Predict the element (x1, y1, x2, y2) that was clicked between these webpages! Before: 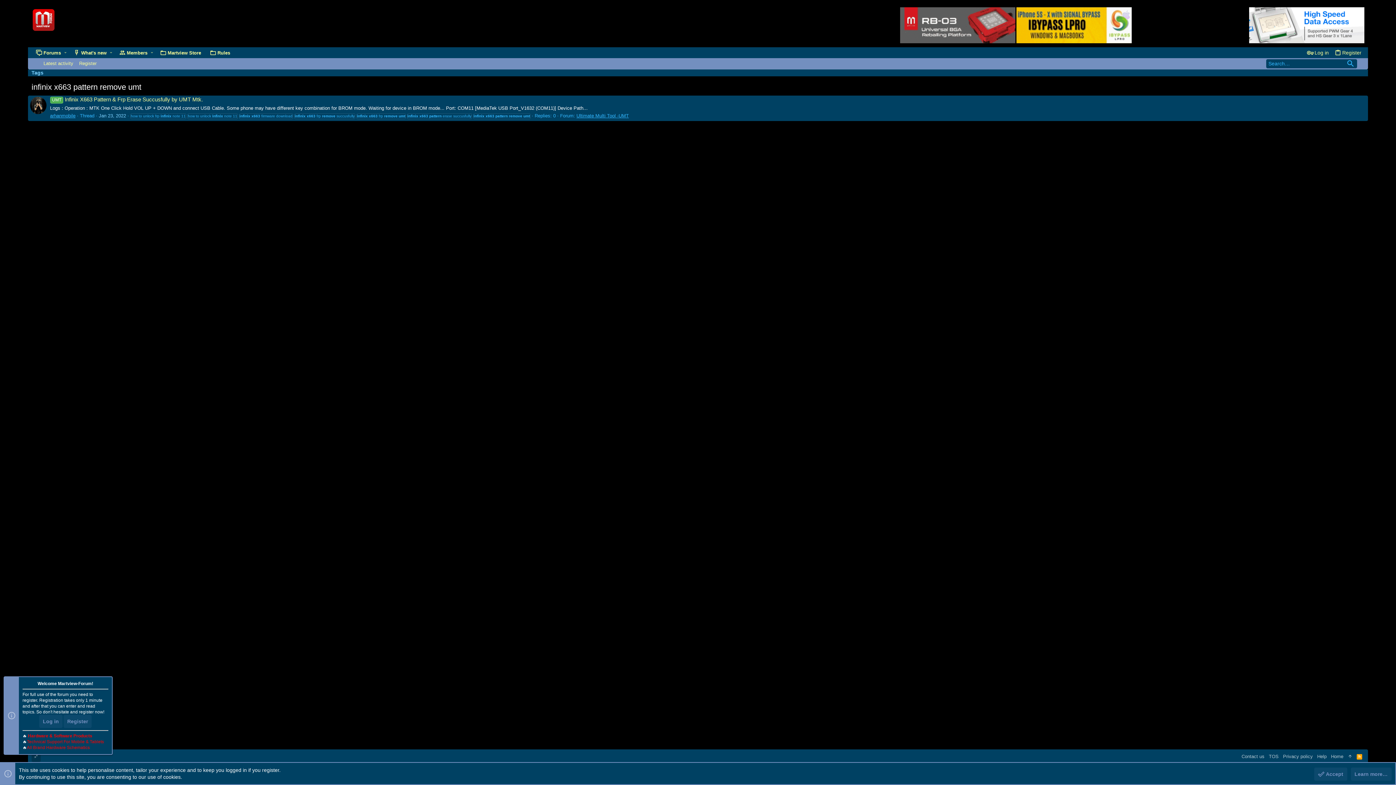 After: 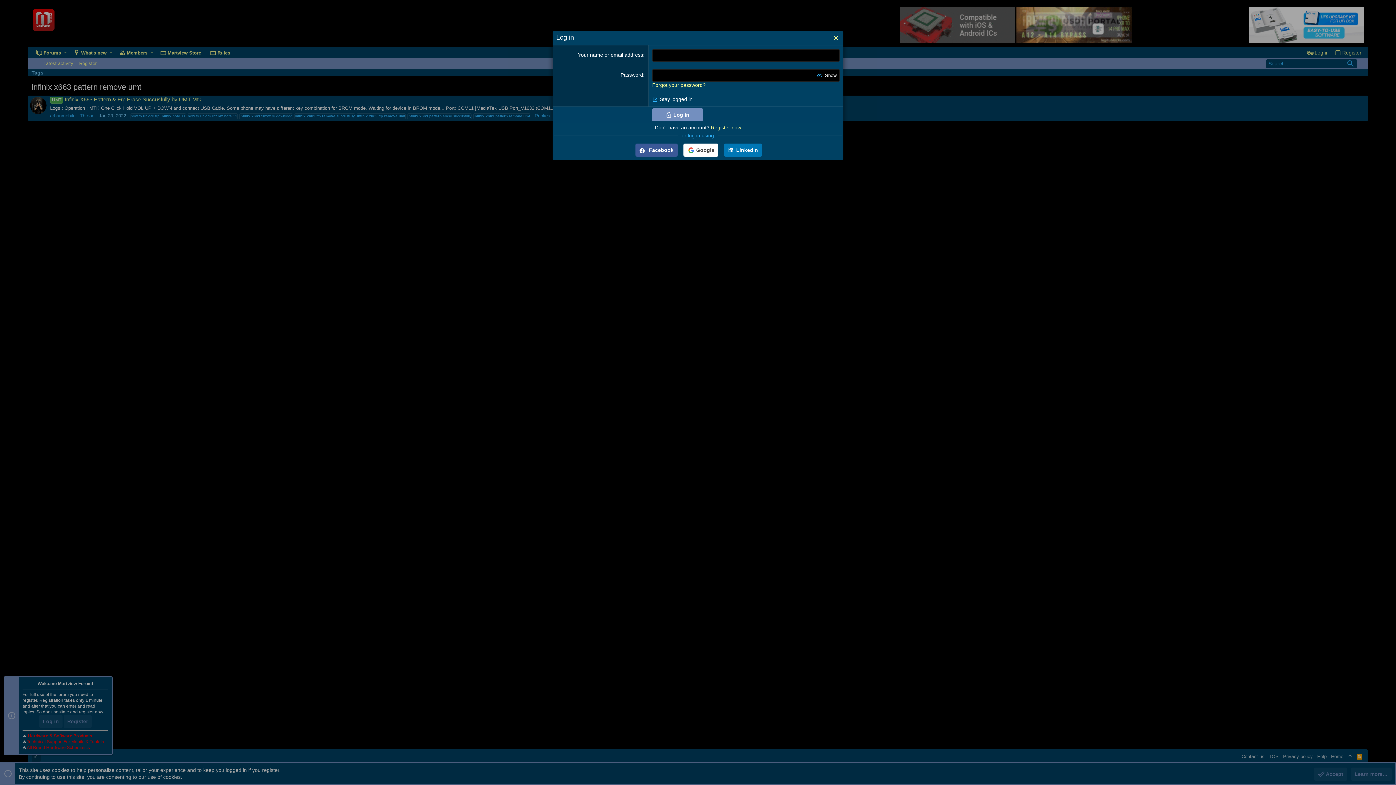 Action: label: Log in bbox: (39, 715, 62, 728)